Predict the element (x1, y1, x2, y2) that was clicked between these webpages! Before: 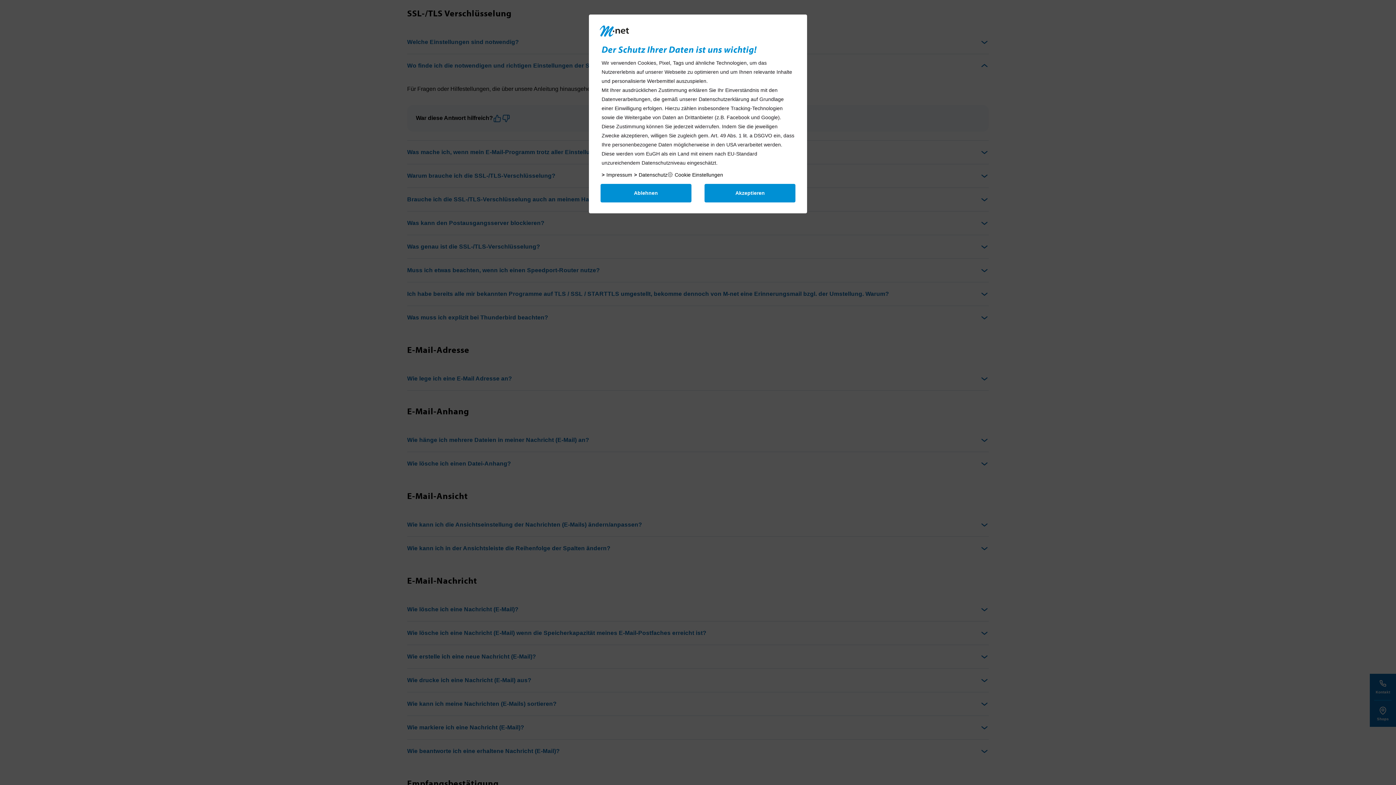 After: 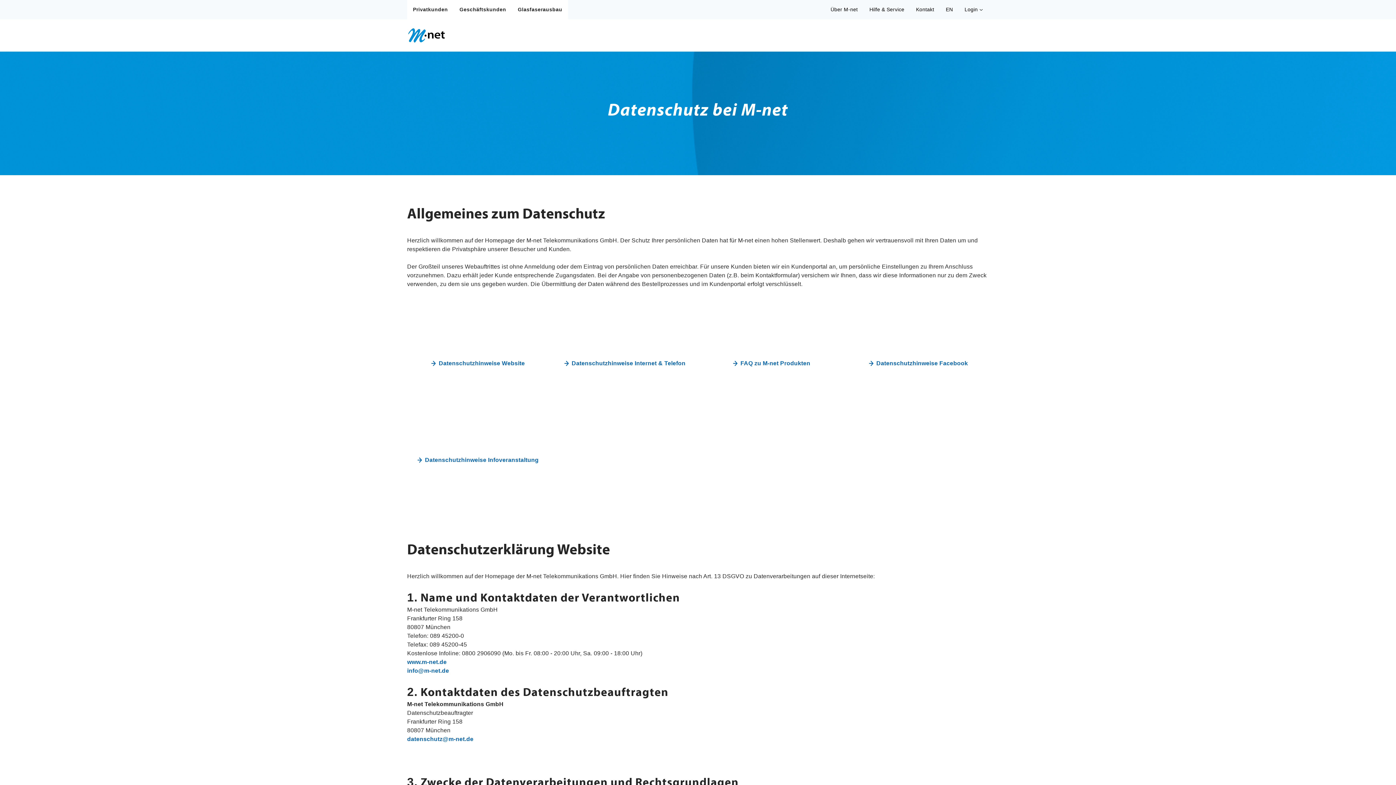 Action: label: Datenschutz bbox: (638, 171, 667, 179)